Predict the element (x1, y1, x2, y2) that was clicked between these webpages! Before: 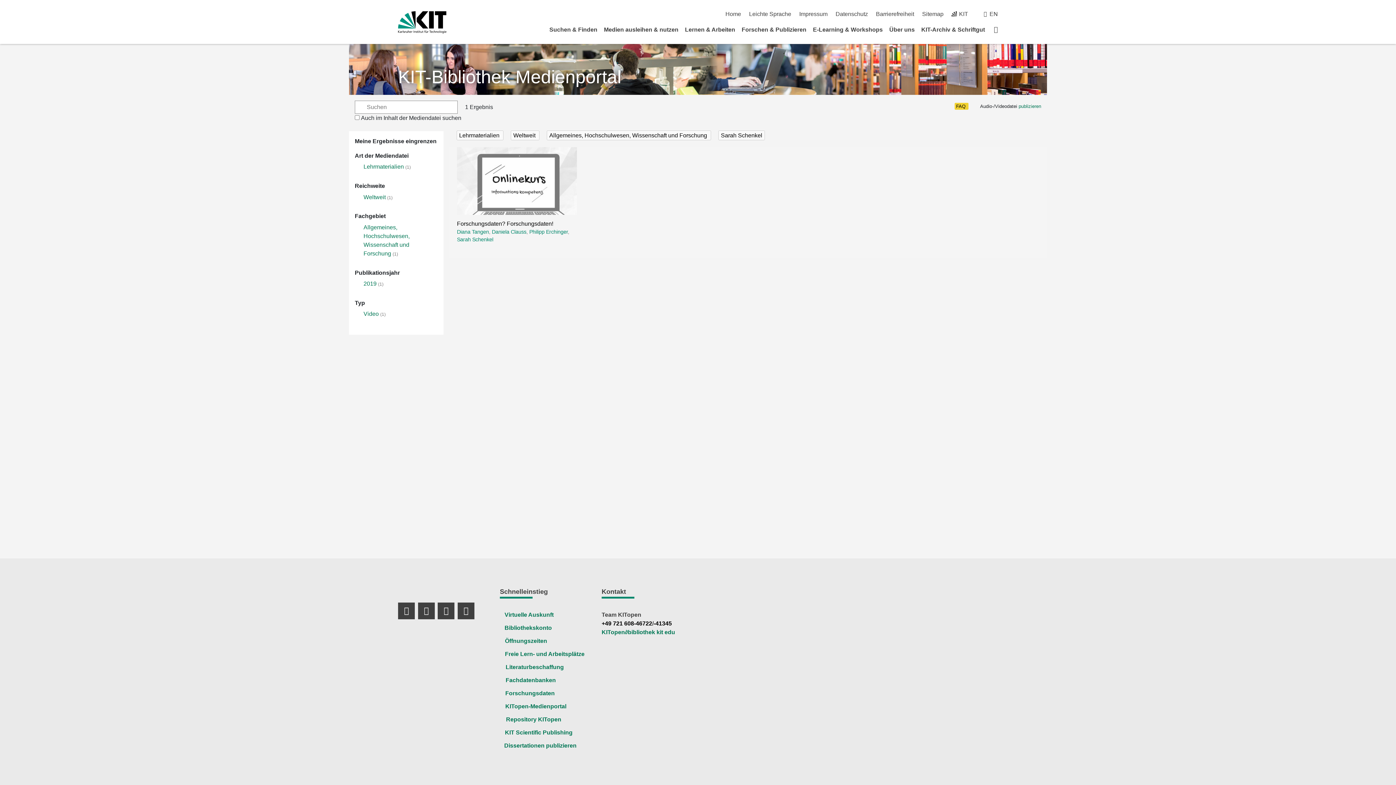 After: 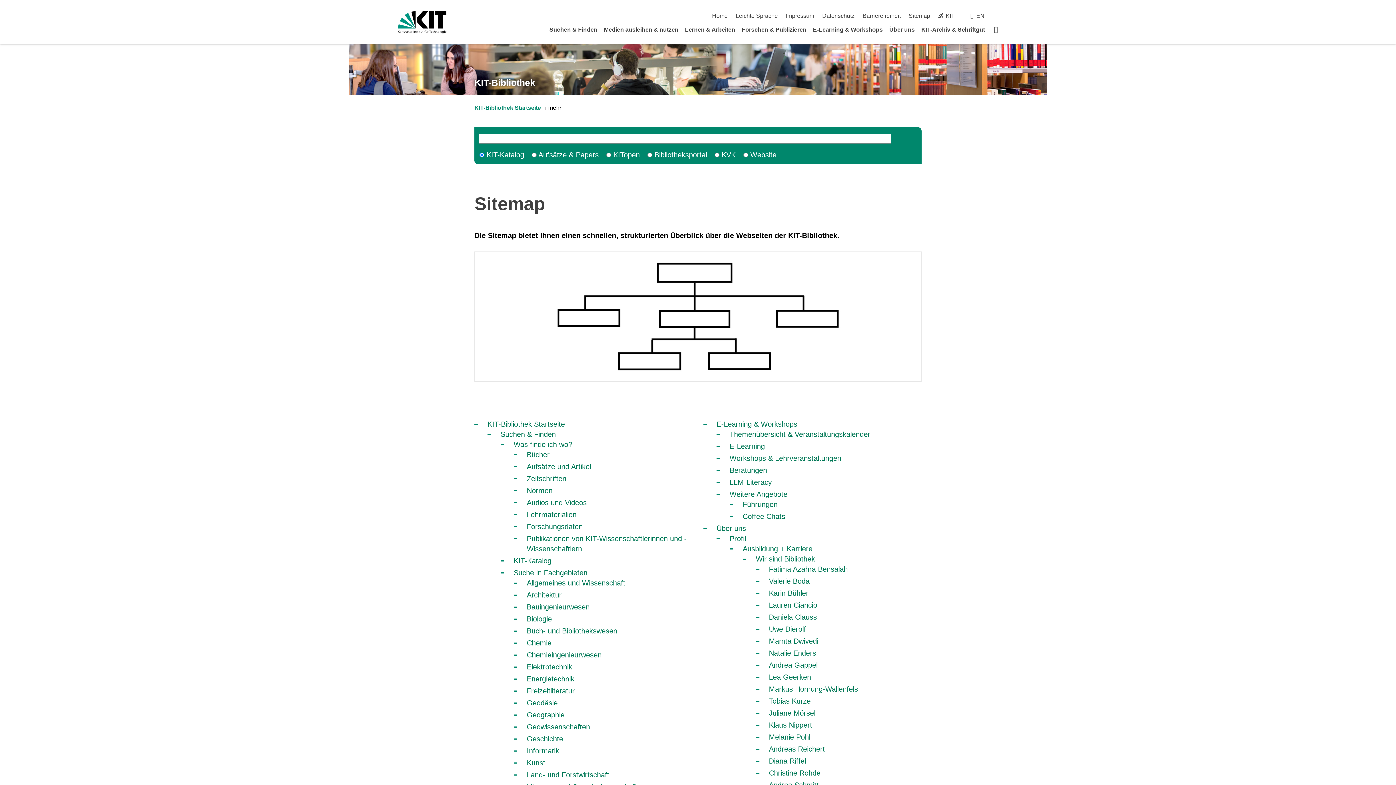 Action: bbox: (922, 10, 943, 17) label: Sitemap